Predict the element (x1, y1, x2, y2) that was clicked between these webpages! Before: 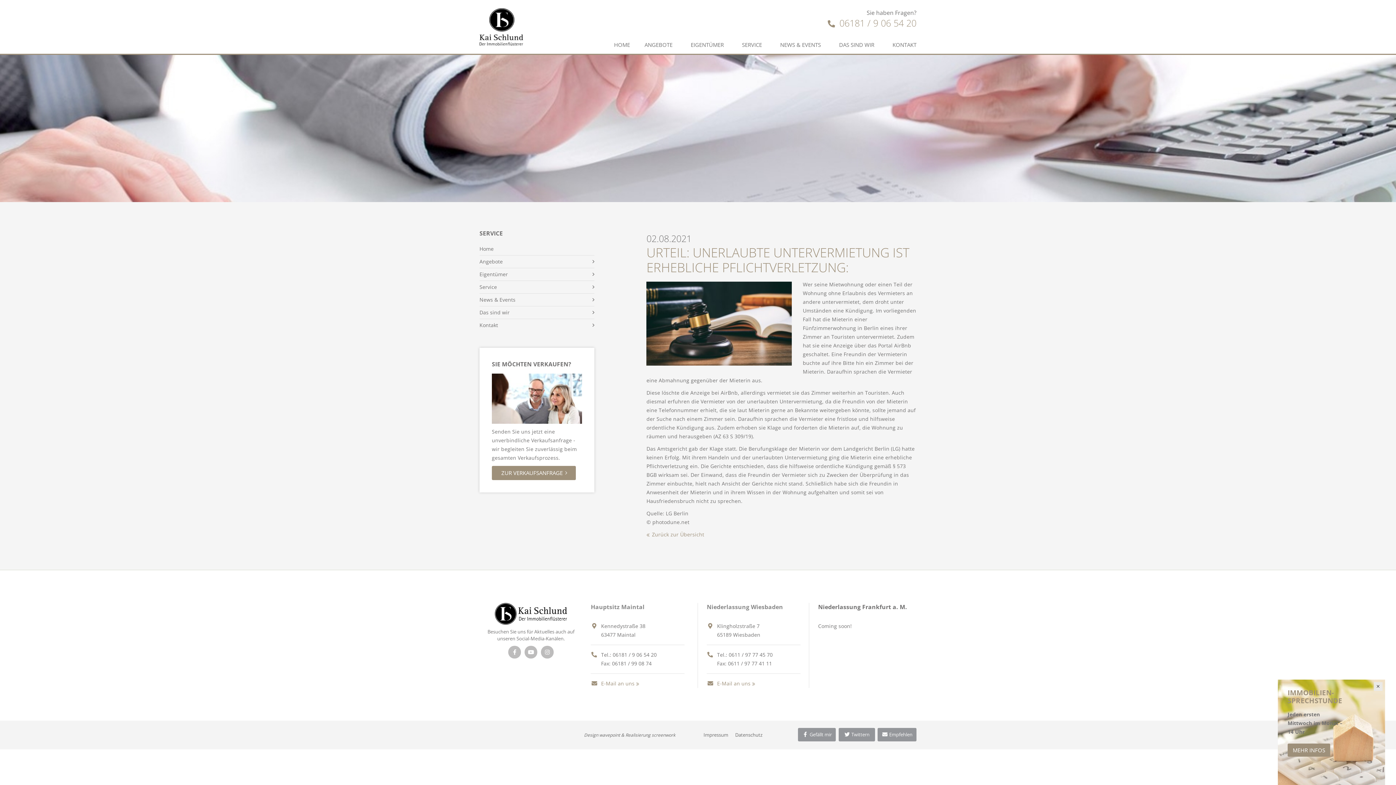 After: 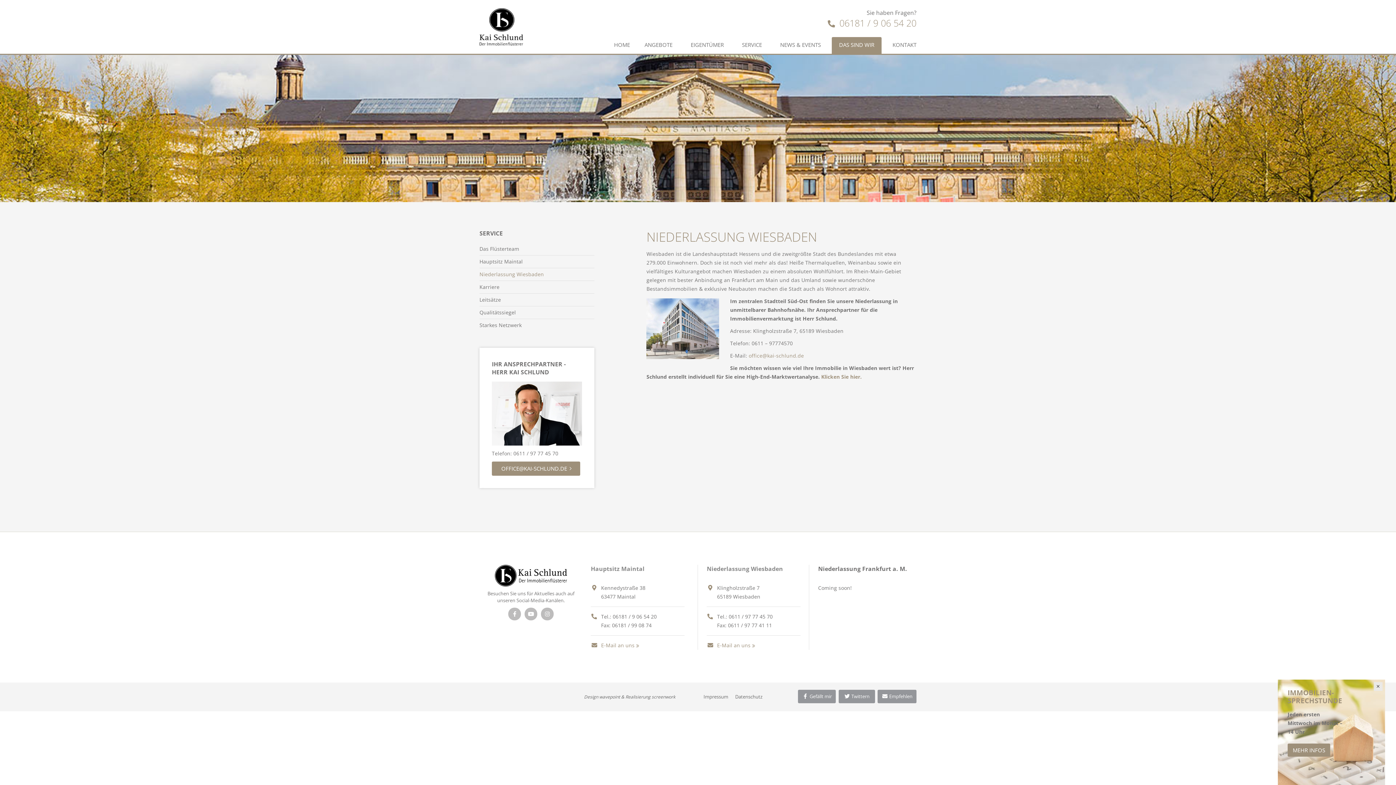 Action: bbox: (707, 603, 783, 611) label: Niederlassung Wiesbaden